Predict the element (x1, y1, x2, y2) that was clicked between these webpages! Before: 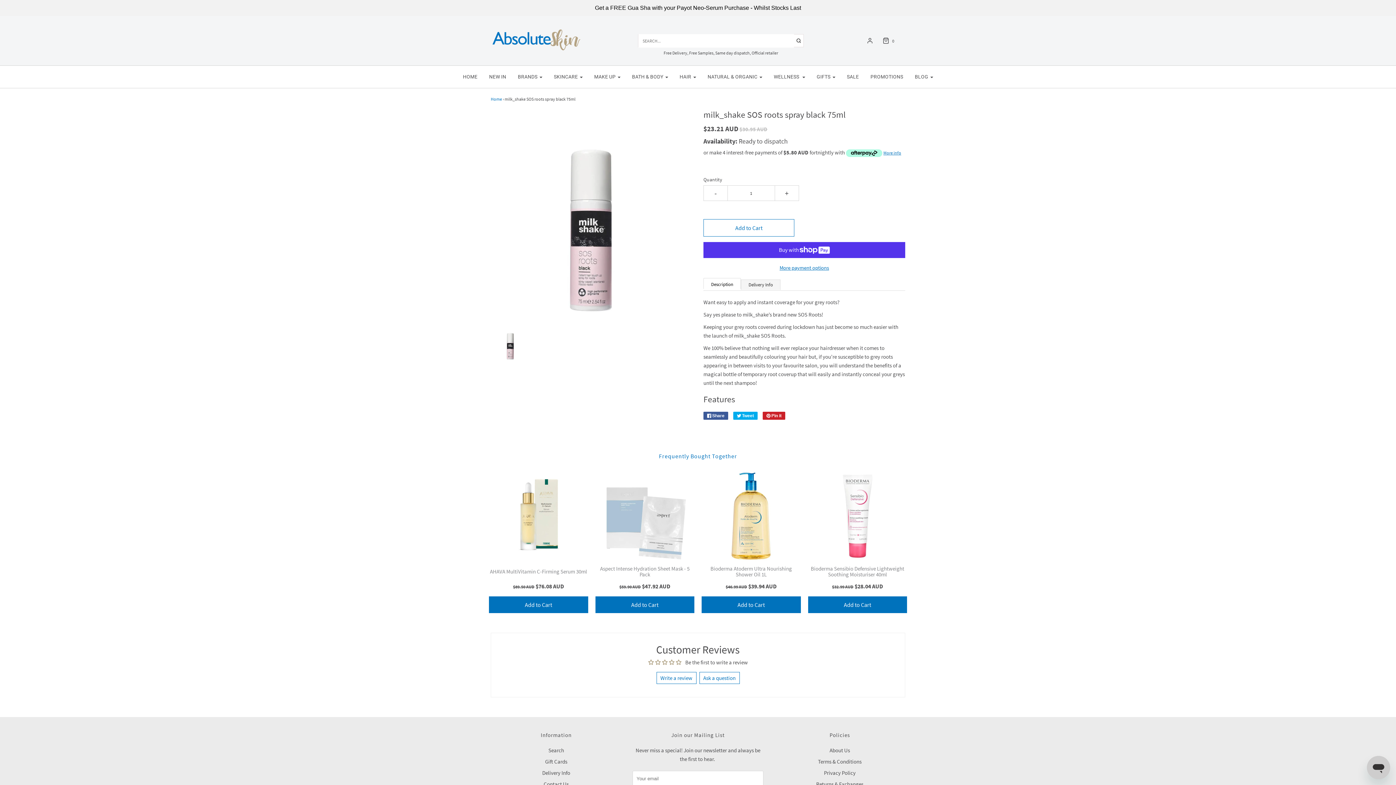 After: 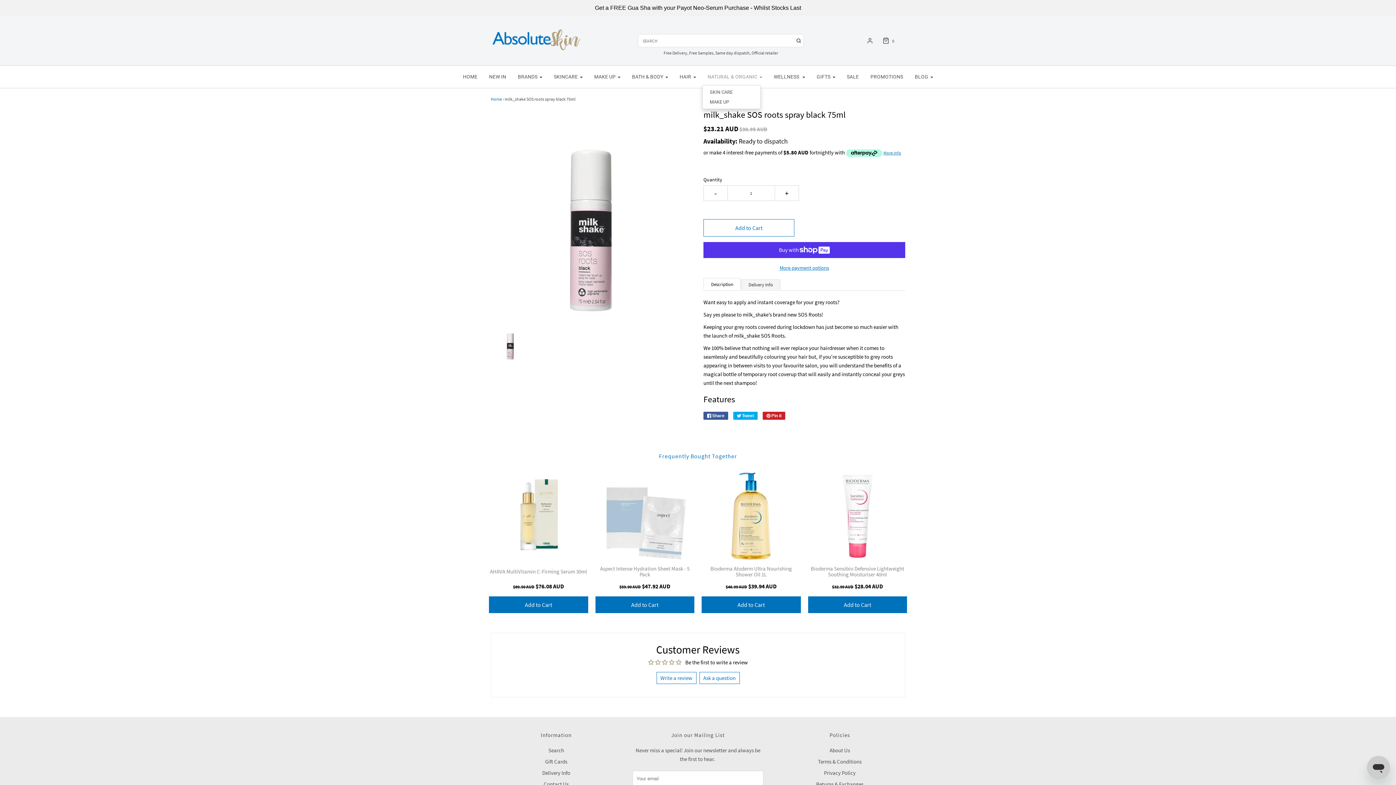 Action: bbox: (702, 69, 767, 84) label: NATURAL & ORGANIC